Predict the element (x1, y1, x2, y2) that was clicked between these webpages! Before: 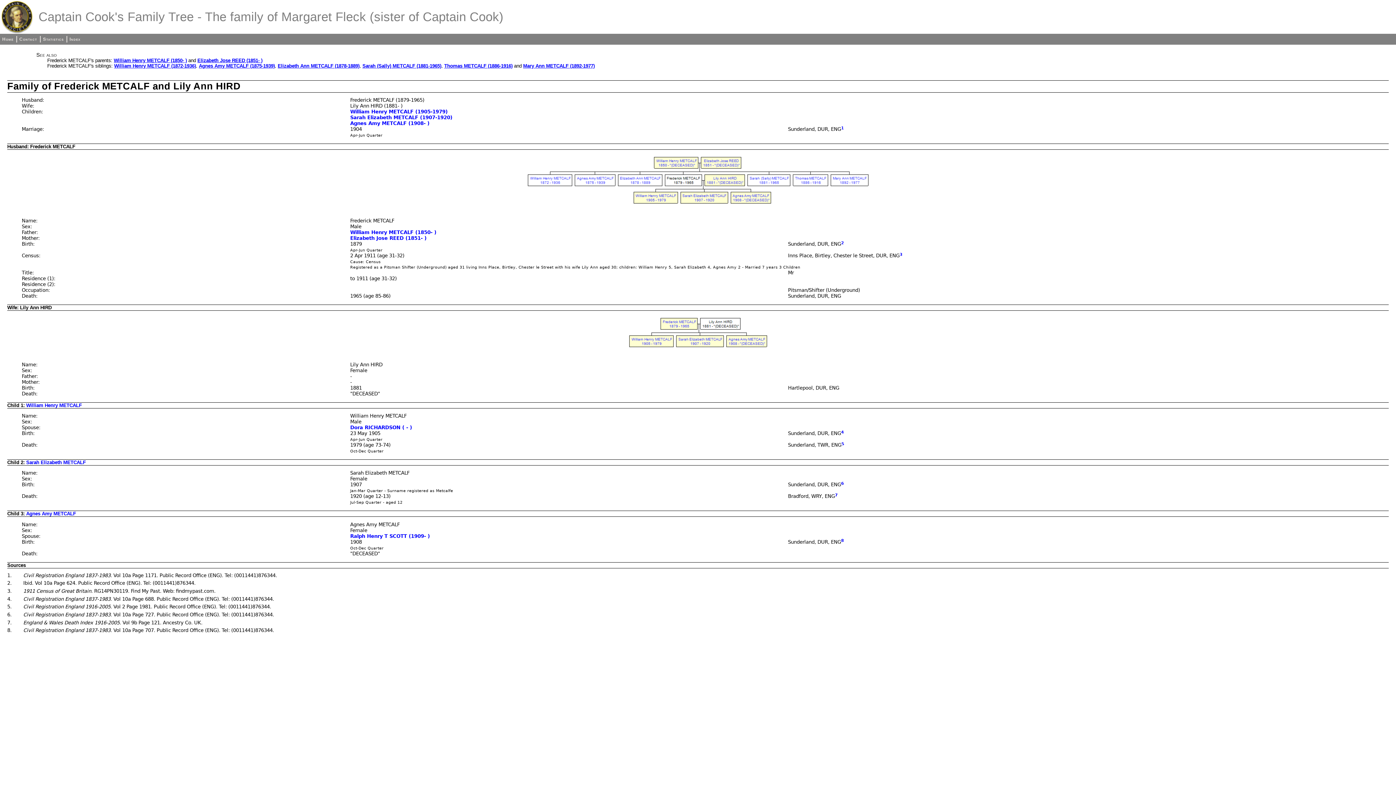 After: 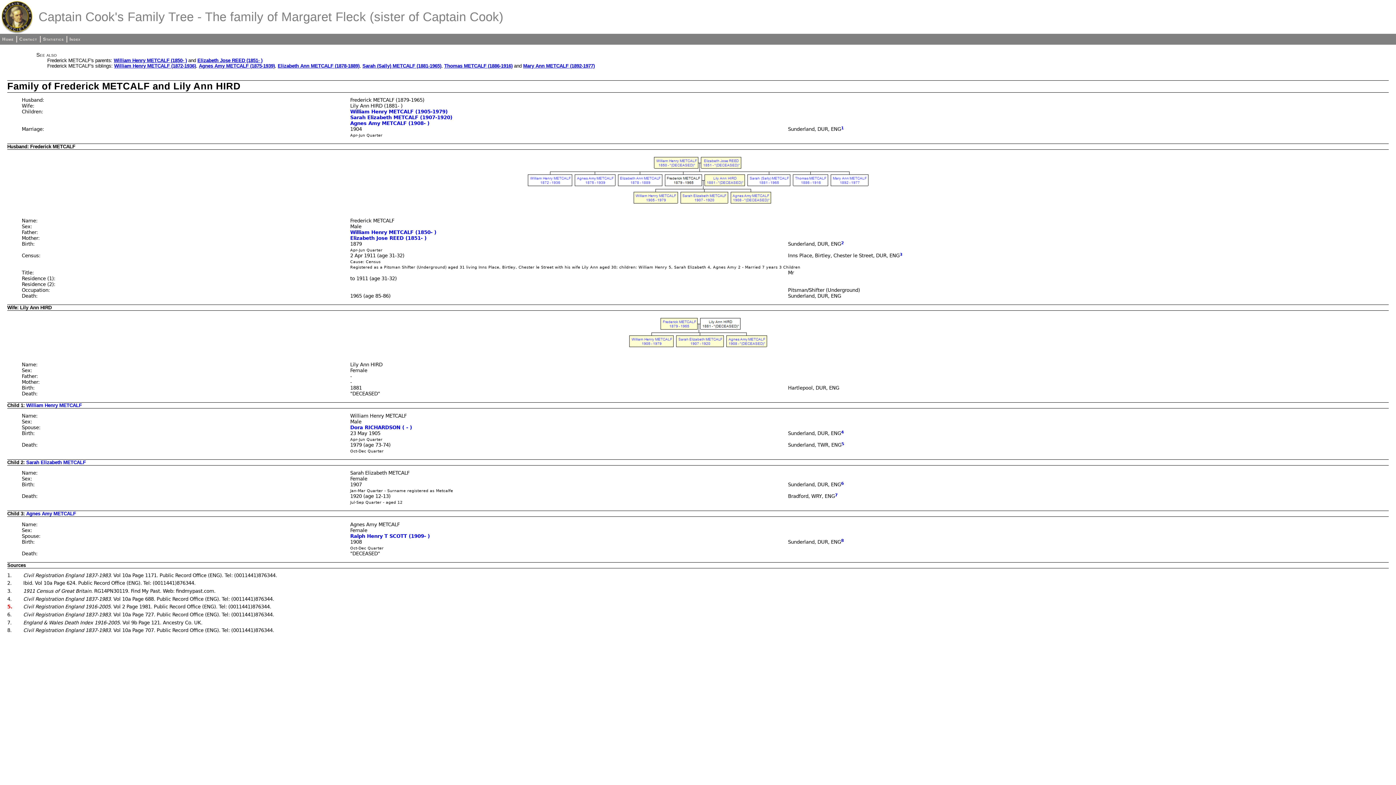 Action: label: 5. bbox: (7, 604, 11, 609)